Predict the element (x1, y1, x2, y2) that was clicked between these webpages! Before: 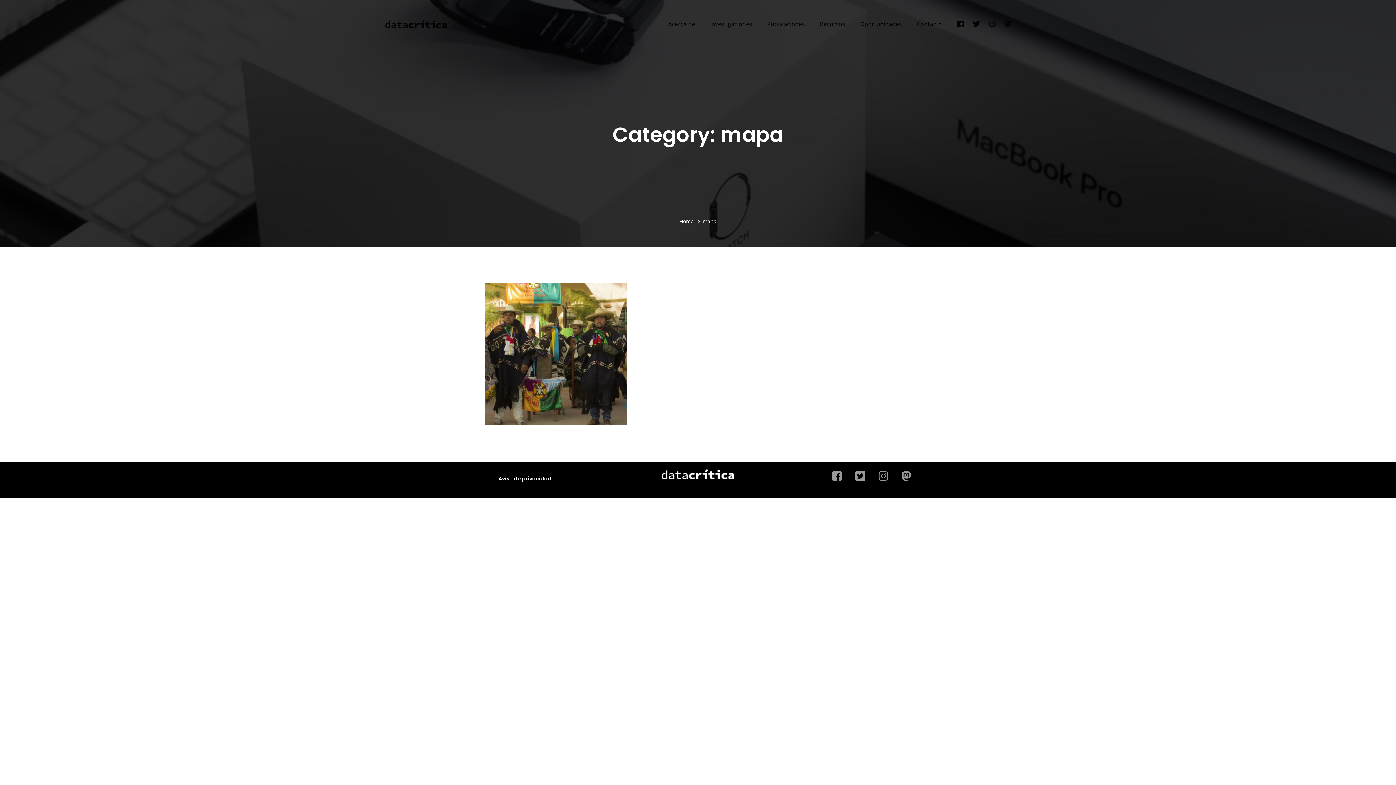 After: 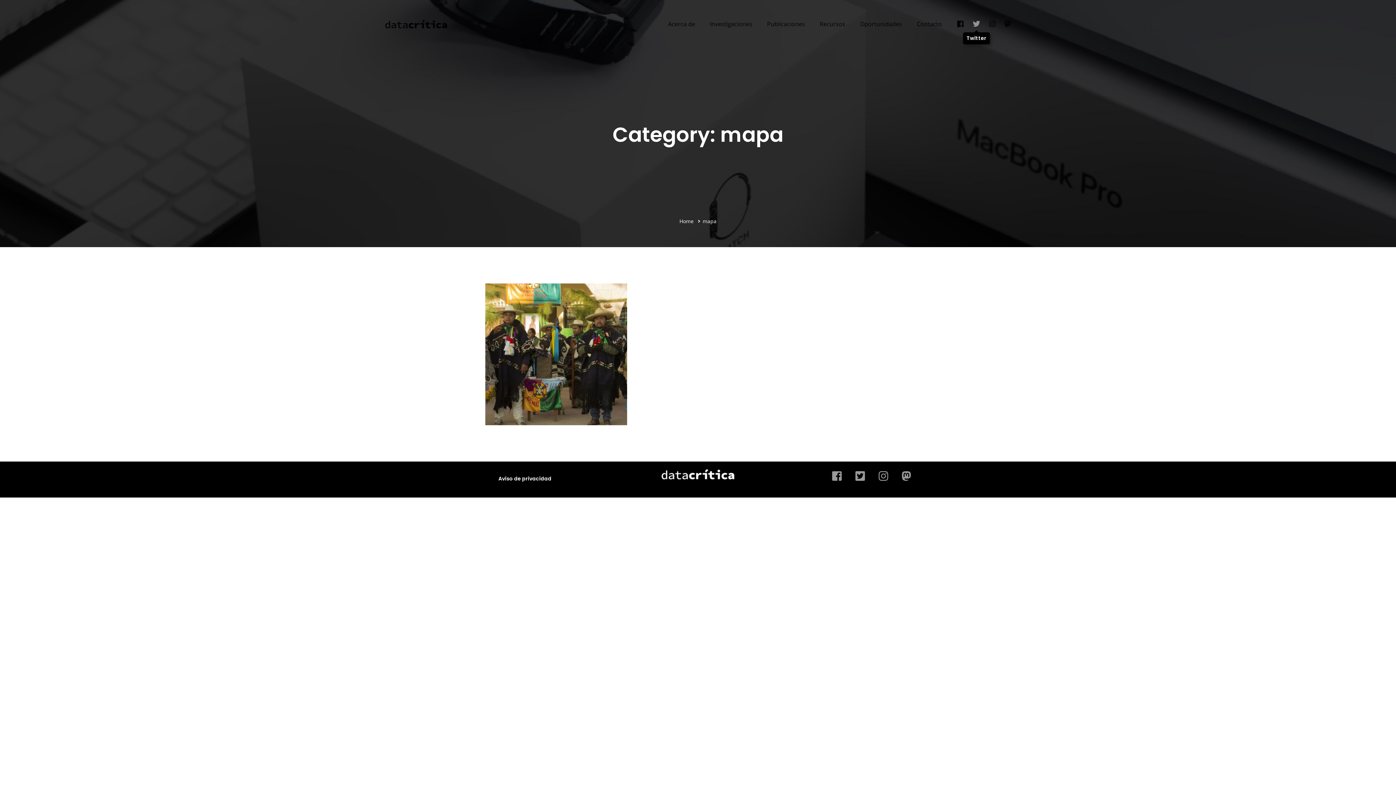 Action: bbox: (969, 18, 984, 29) label: Twitter